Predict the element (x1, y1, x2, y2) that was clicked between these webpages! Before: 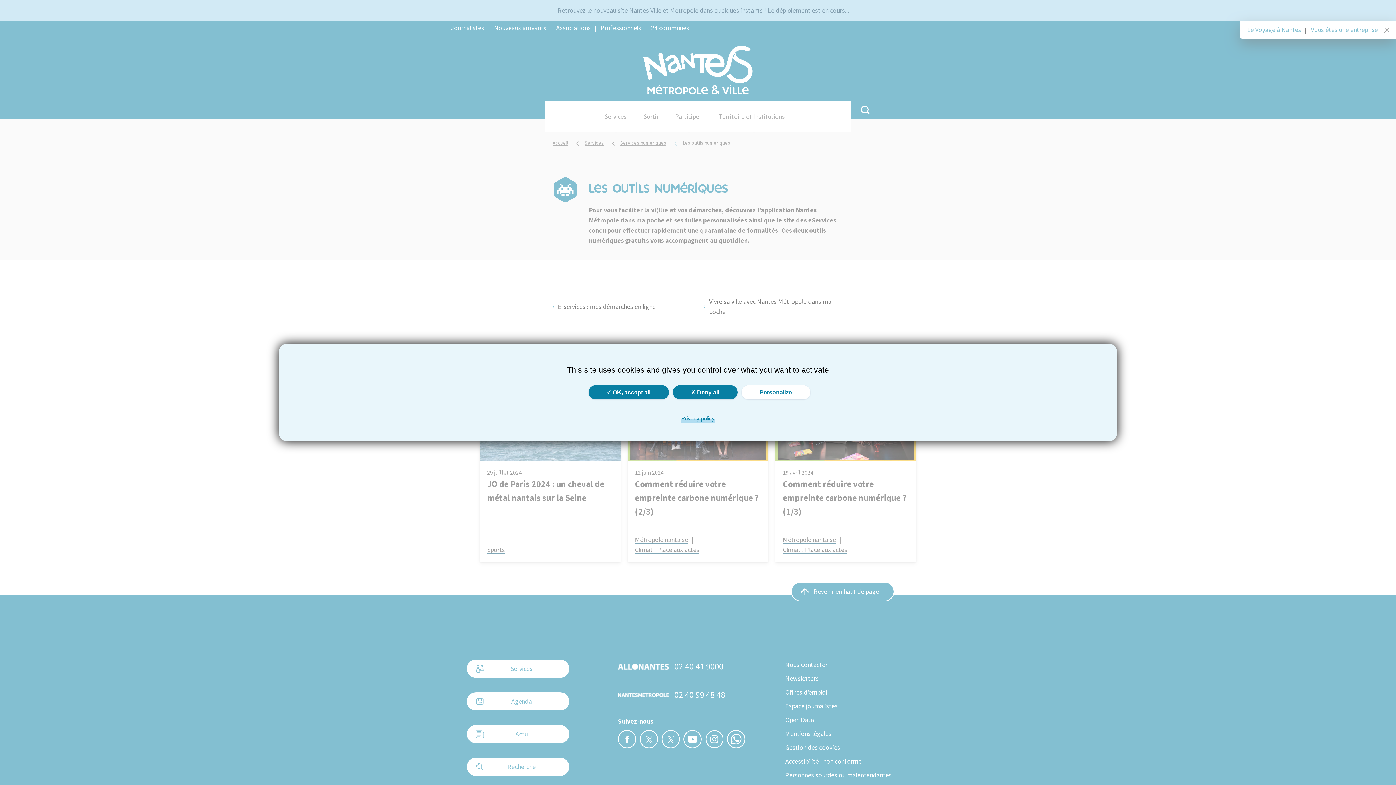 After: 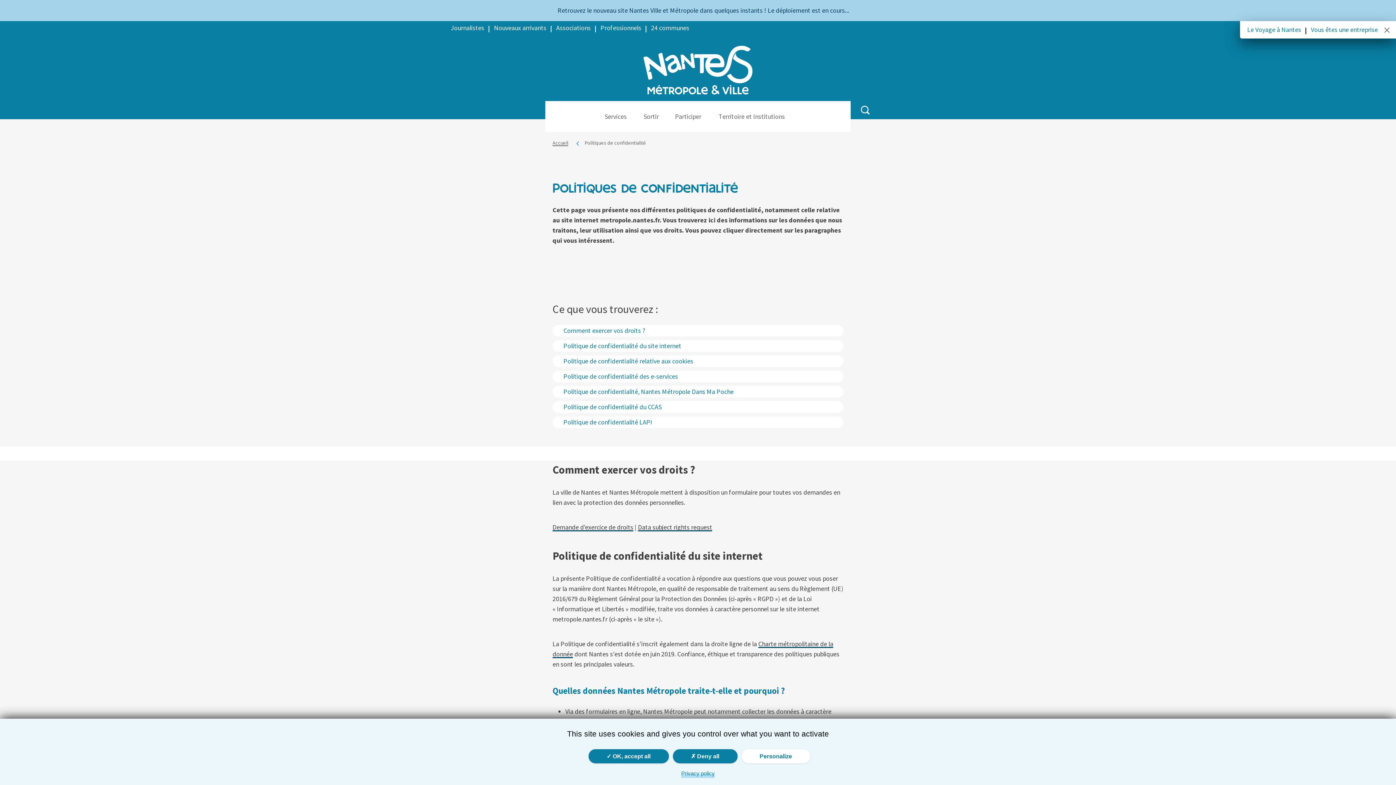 Action: label: Privacy policy bbox: (681, 414, 714, 423)